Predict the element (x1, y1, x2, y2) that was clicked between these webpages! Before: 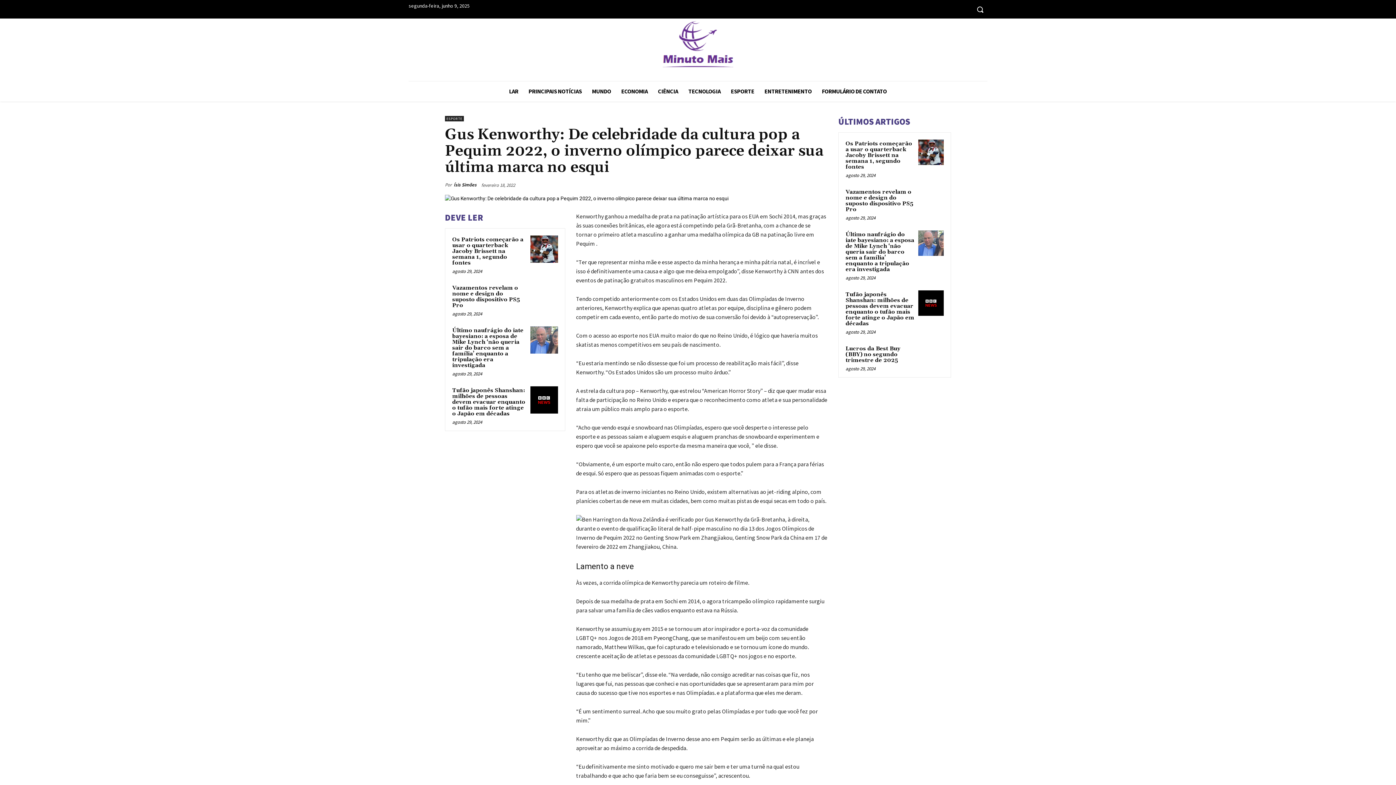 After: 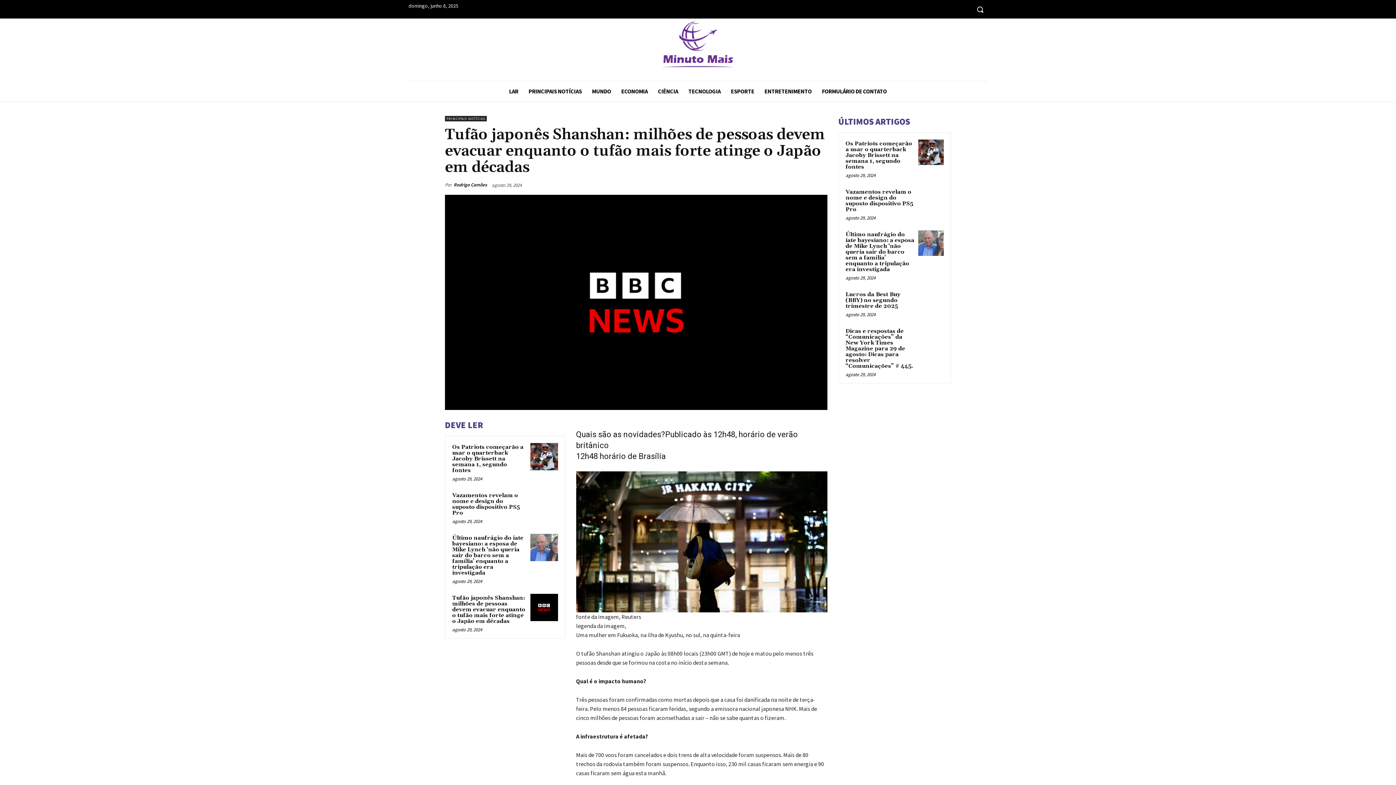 Action: label: Tufão japonês Shanshan: milhões de pessoas devem evacuar enquanto o tufão mais forte atinge o Japão em décadas bbox: (845, 291, 914, 327)